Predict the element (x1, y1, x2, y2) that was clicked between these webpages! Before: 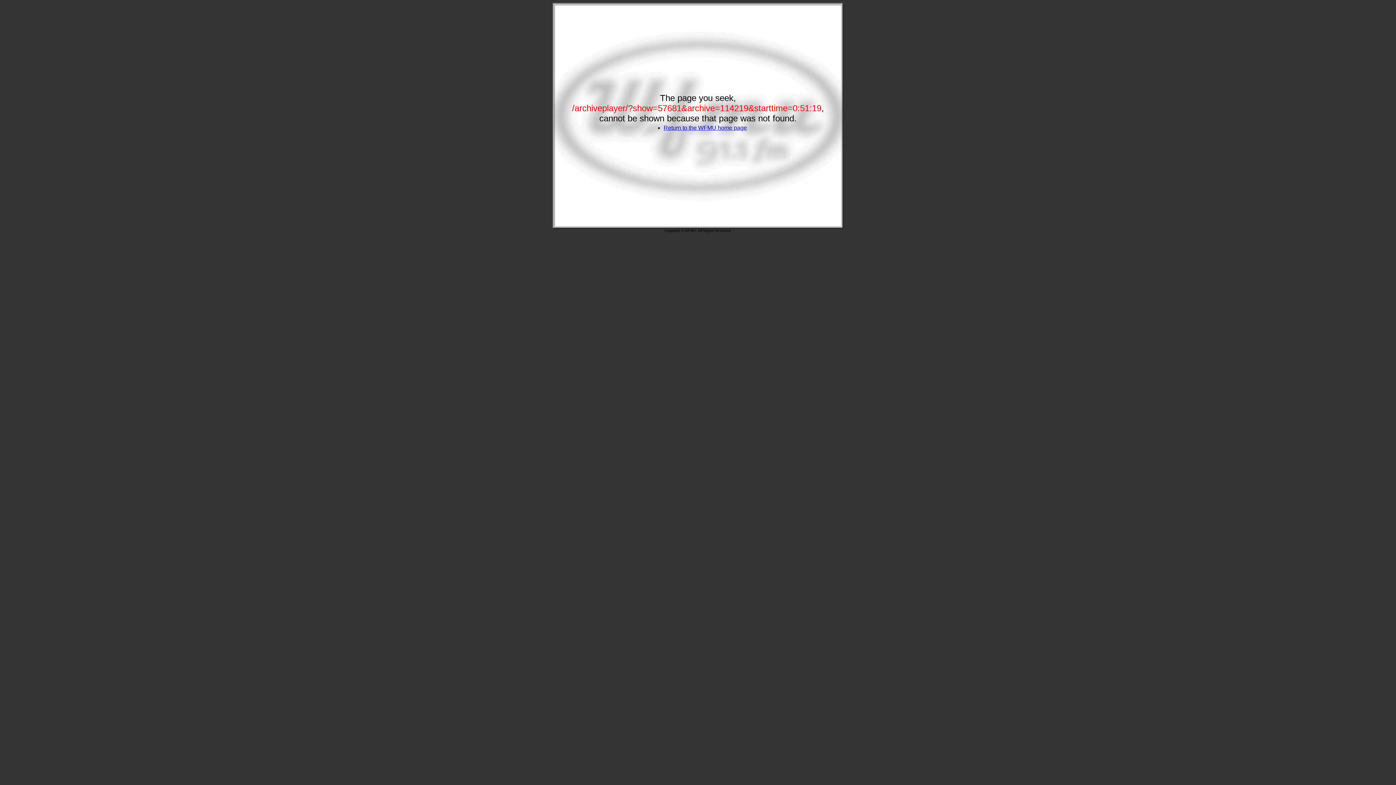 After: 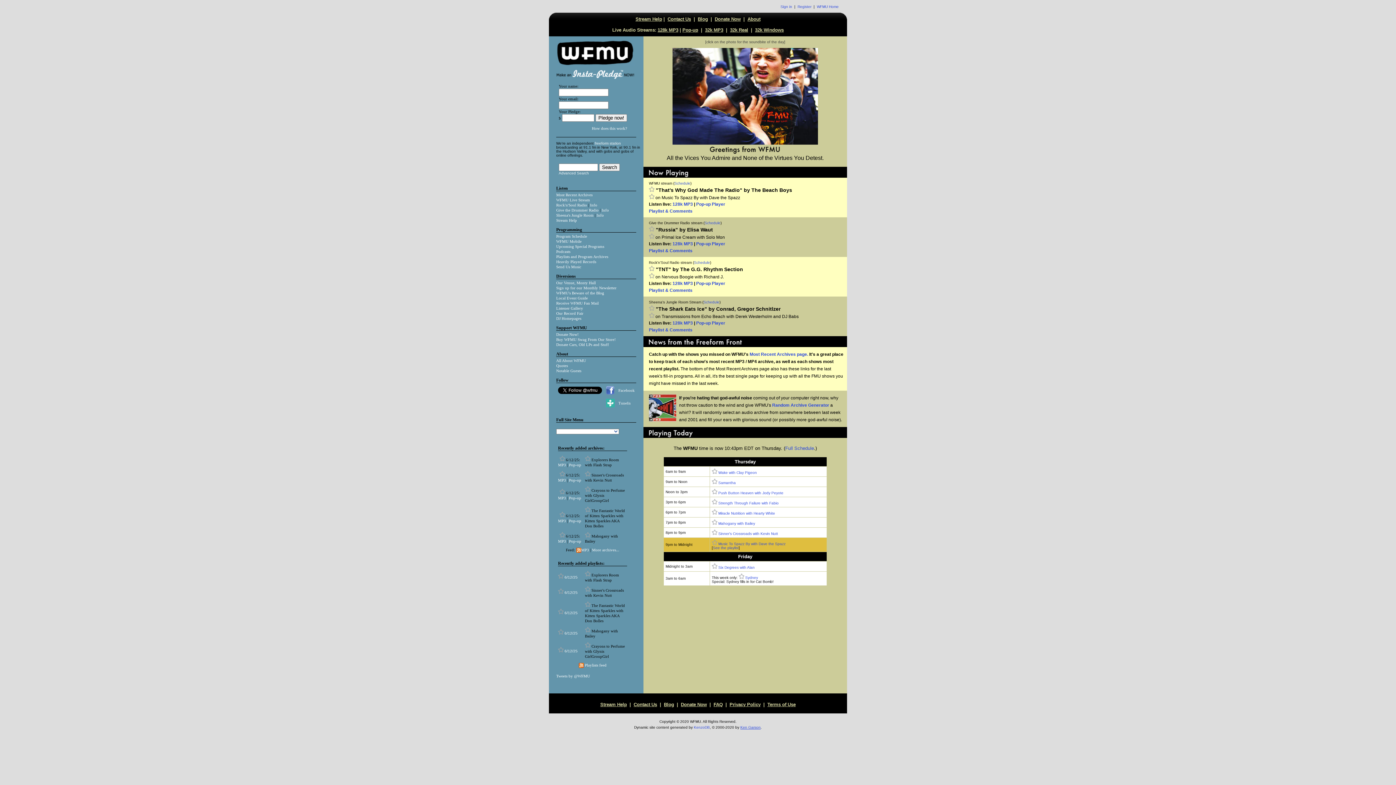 Action: bbox: (663, 124, 747, 130) label: Return to the WFMU home page